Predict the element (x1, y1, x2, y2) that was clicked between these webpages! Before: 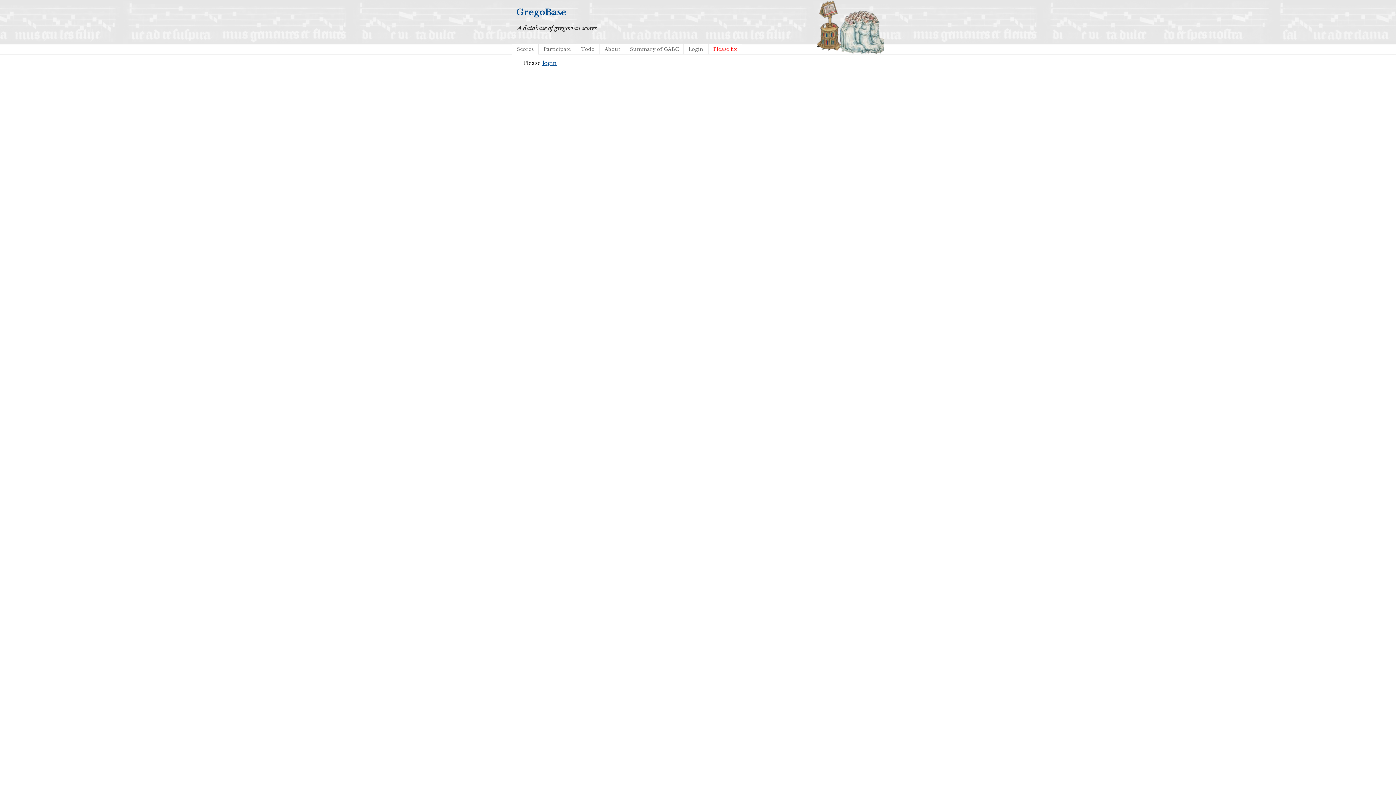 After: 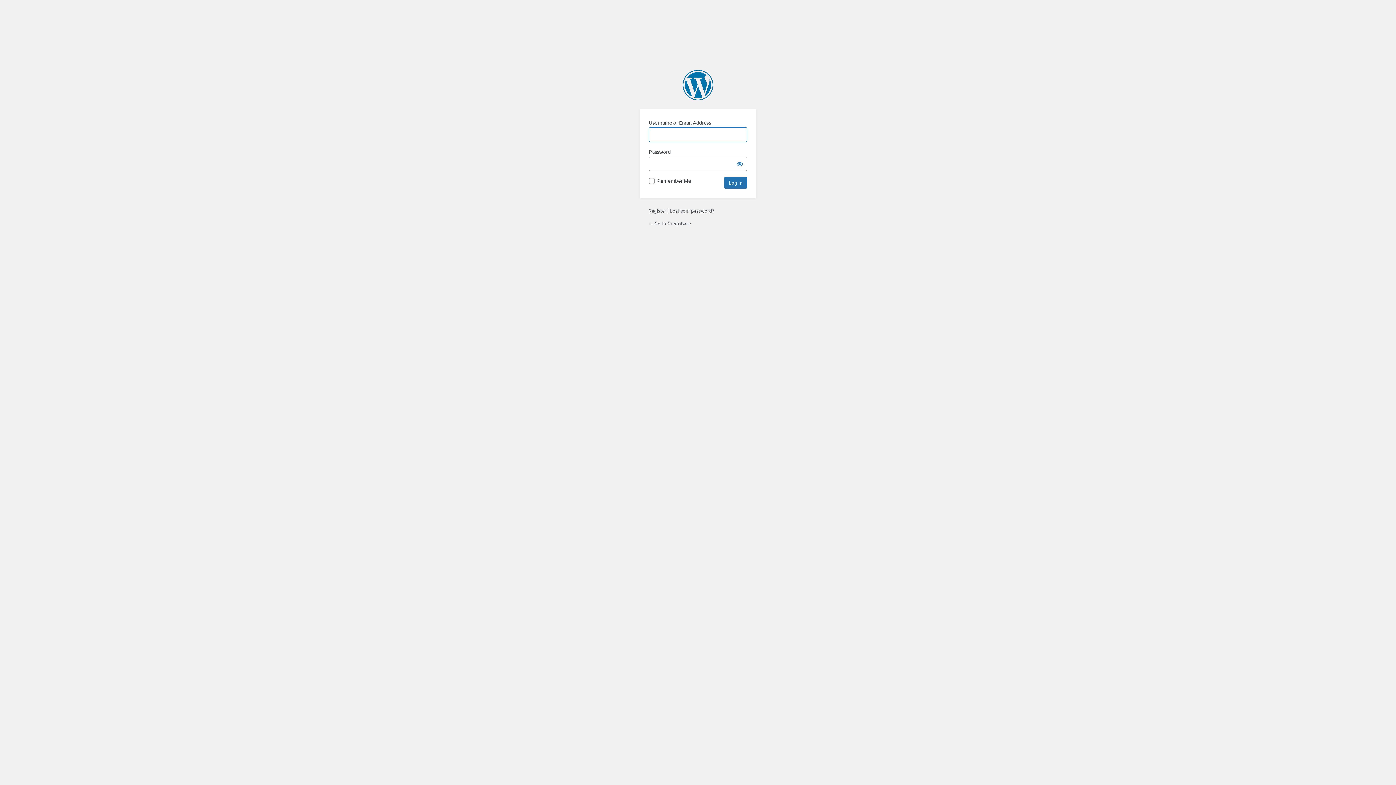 Action: label: Login bbox: (683, 44, 708, 54)